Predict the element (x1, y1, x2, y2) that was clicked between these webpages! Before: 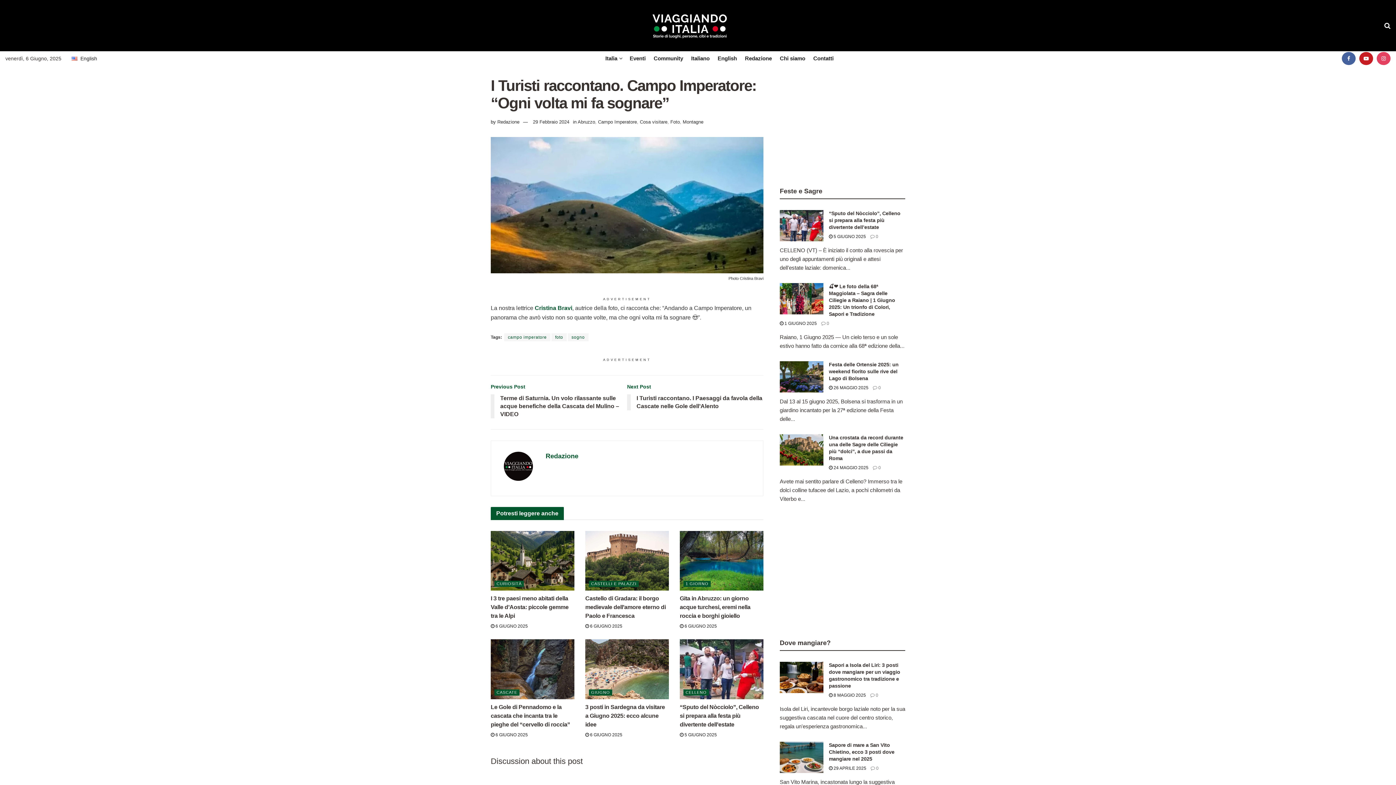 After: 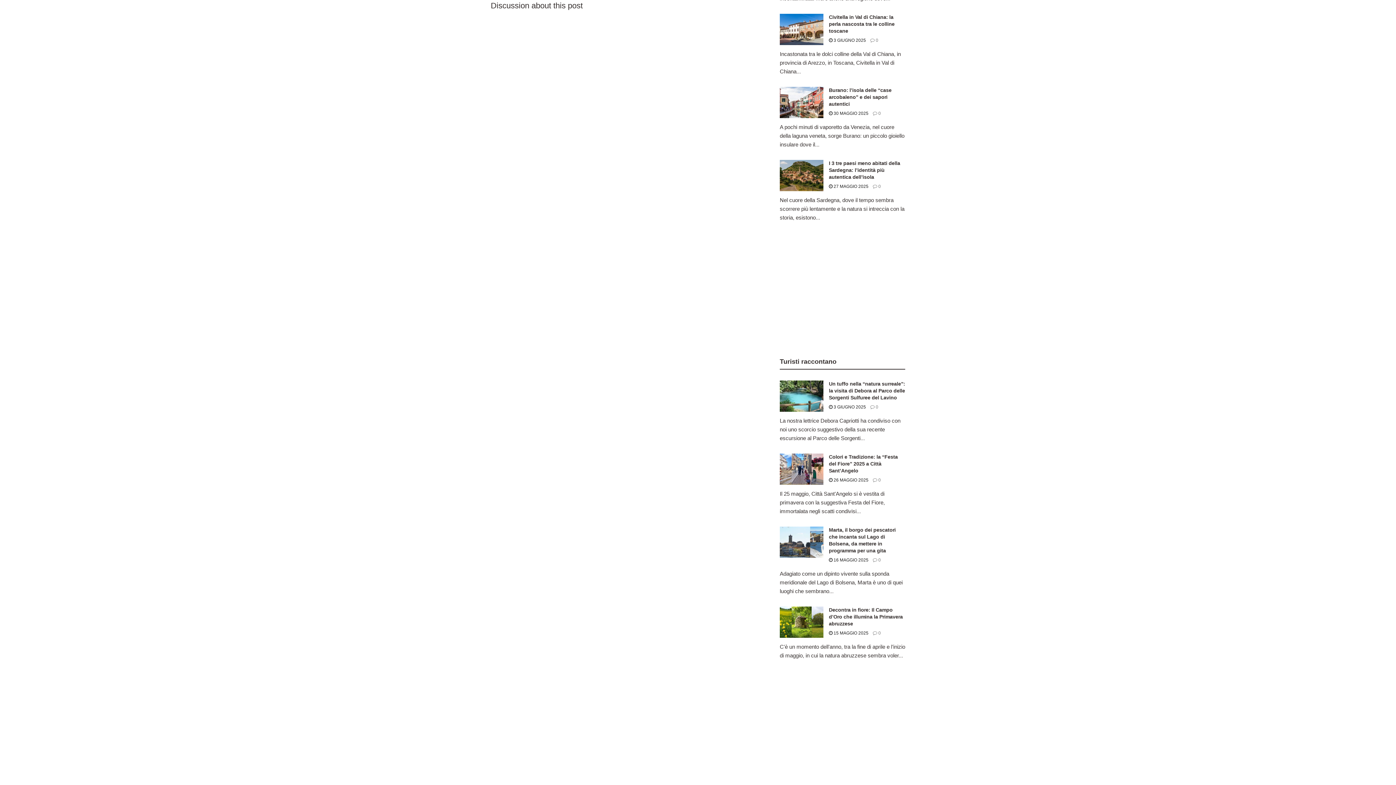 Action: label:  0 bbox: (873, 465, 881, 470)